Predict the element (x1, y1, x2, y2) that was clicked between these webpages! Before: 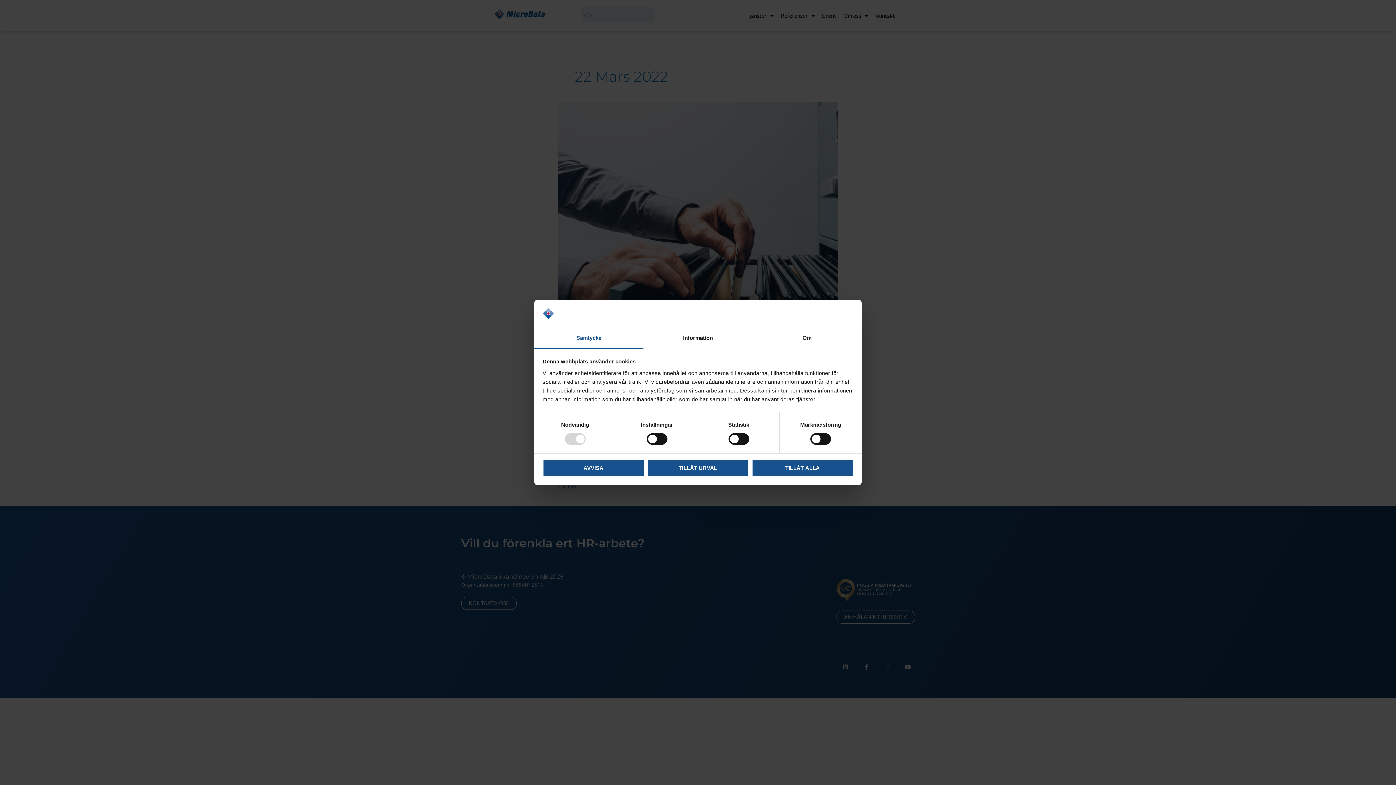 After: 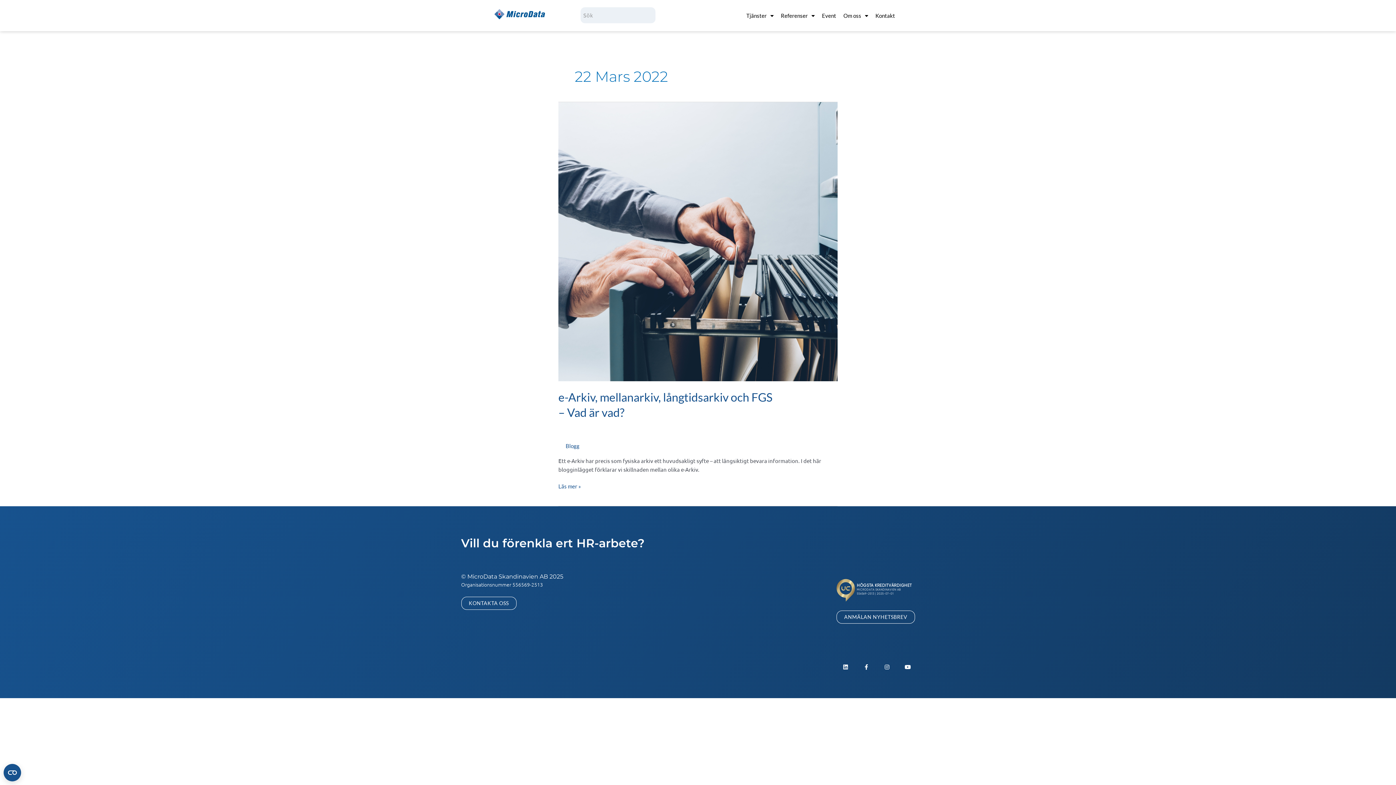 Action: bbox: (647, 459, 749, 476) label: TILLÅT URVAL